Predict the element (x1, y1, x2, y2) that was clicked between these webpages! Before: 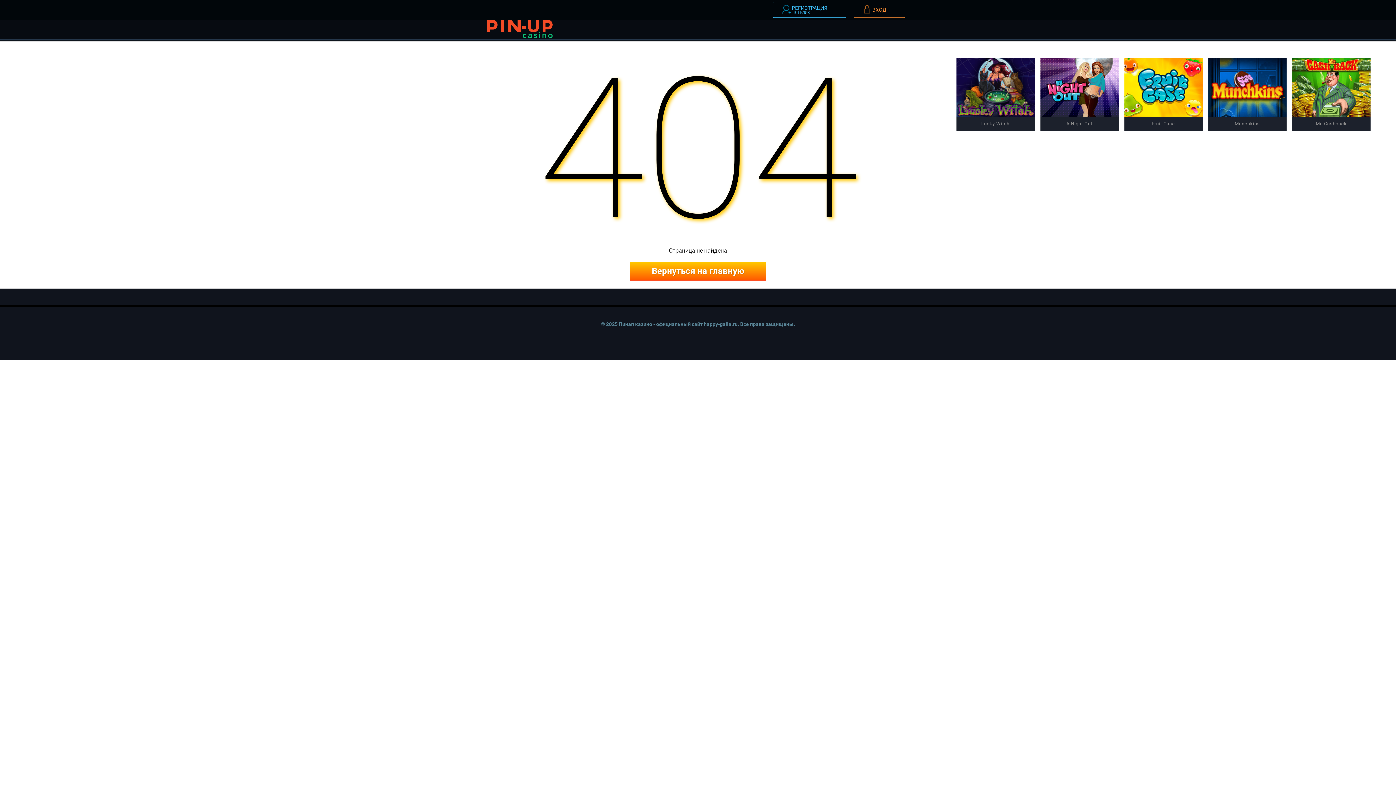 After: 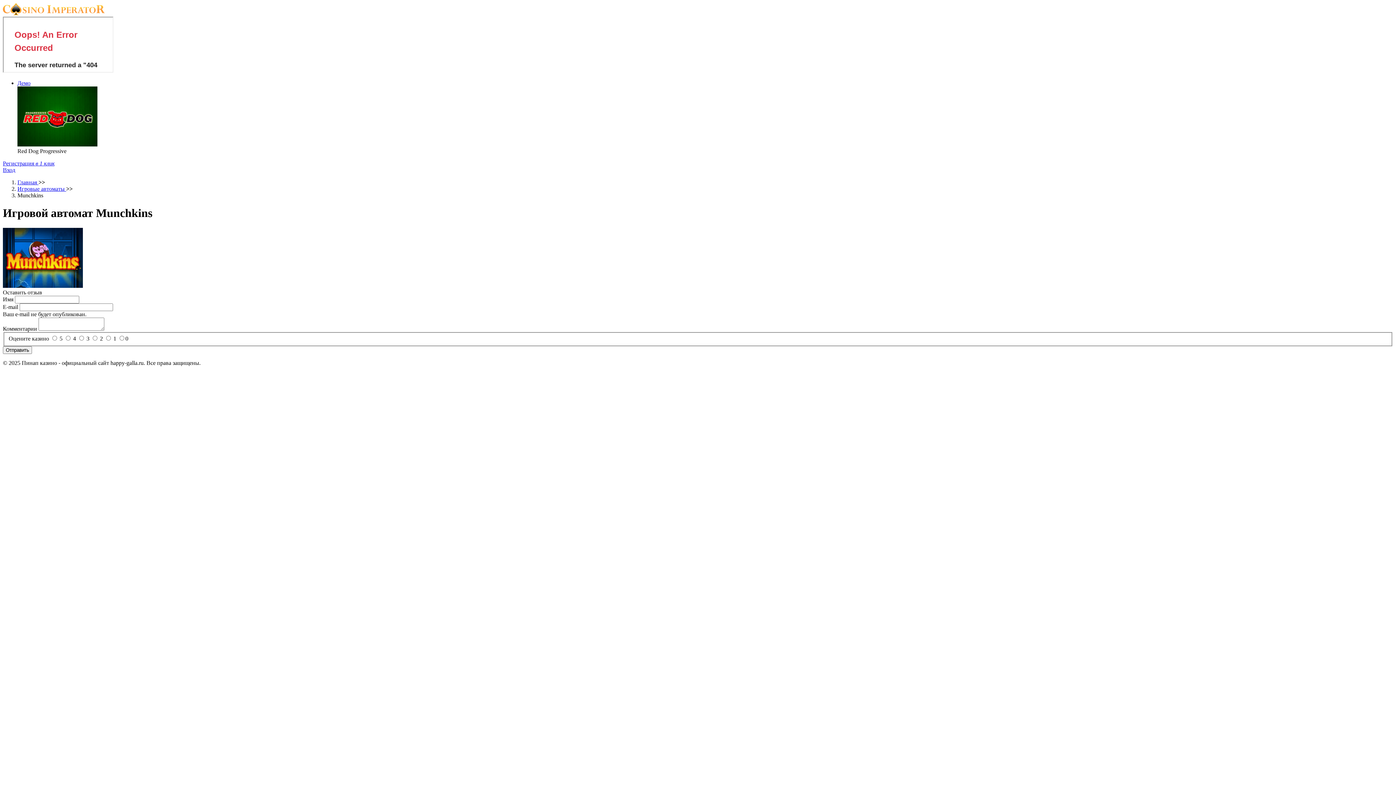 Action: label: ДЕМО bbox: (1229, 58, 1265, 70)